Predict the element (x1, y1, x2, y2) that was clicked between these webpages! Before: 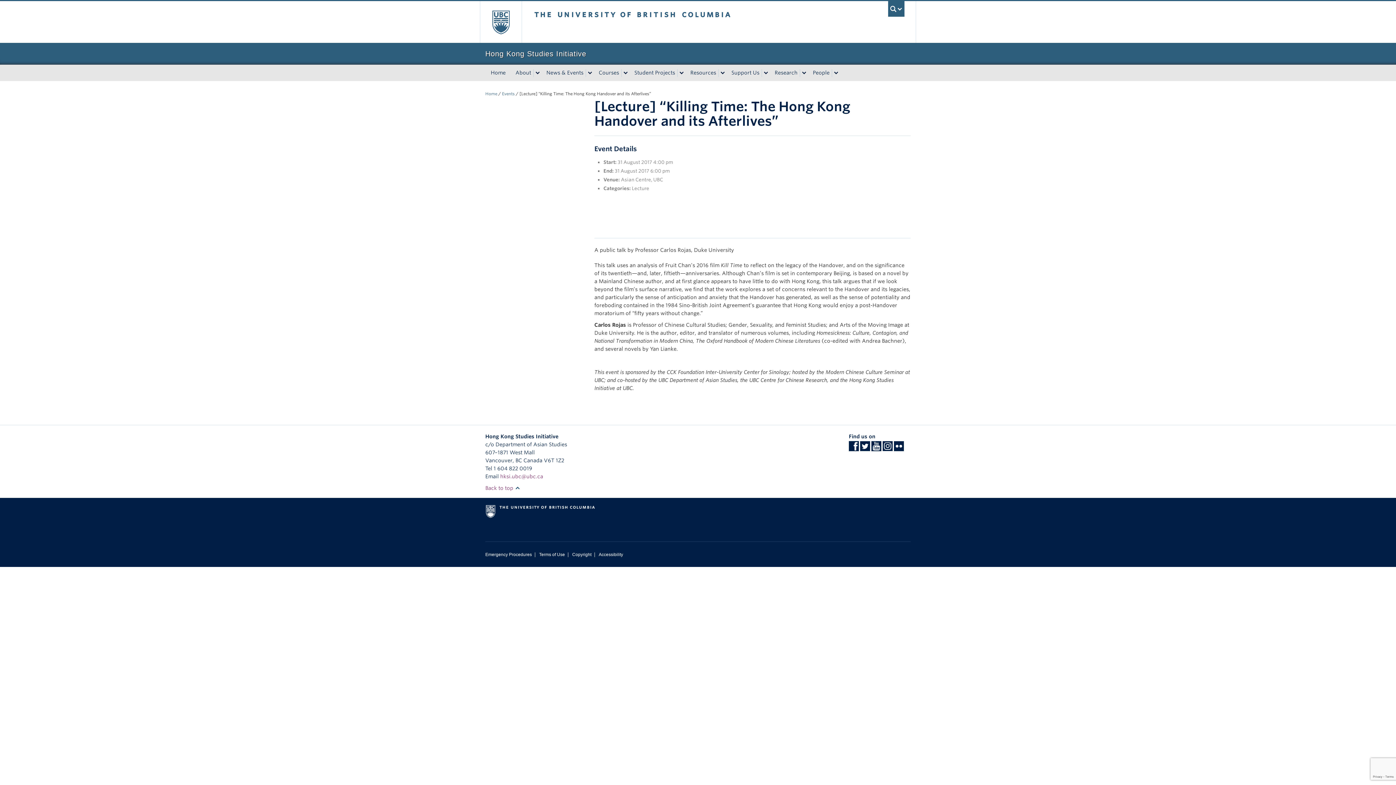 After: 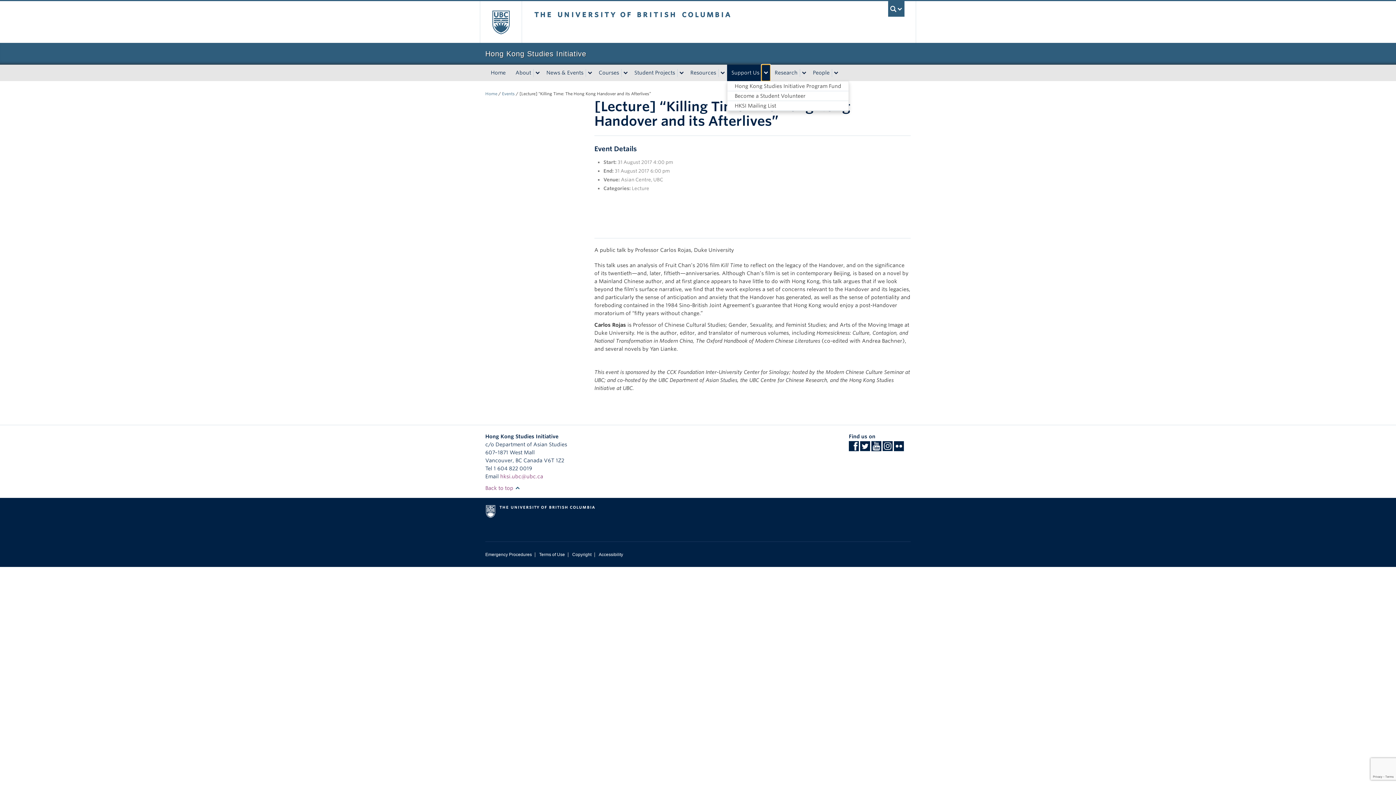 Action: label: expand  menu bbox: (761, 68, 770, 76)